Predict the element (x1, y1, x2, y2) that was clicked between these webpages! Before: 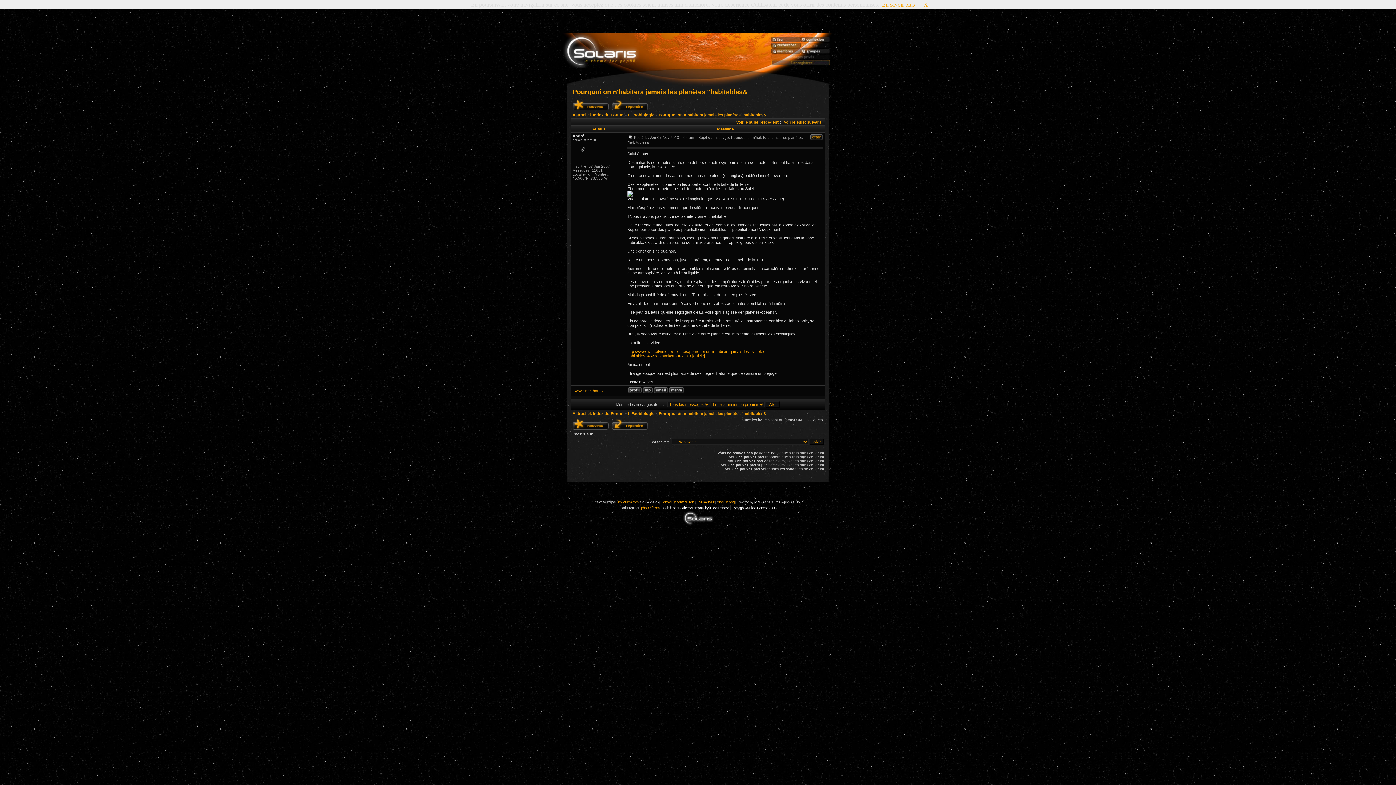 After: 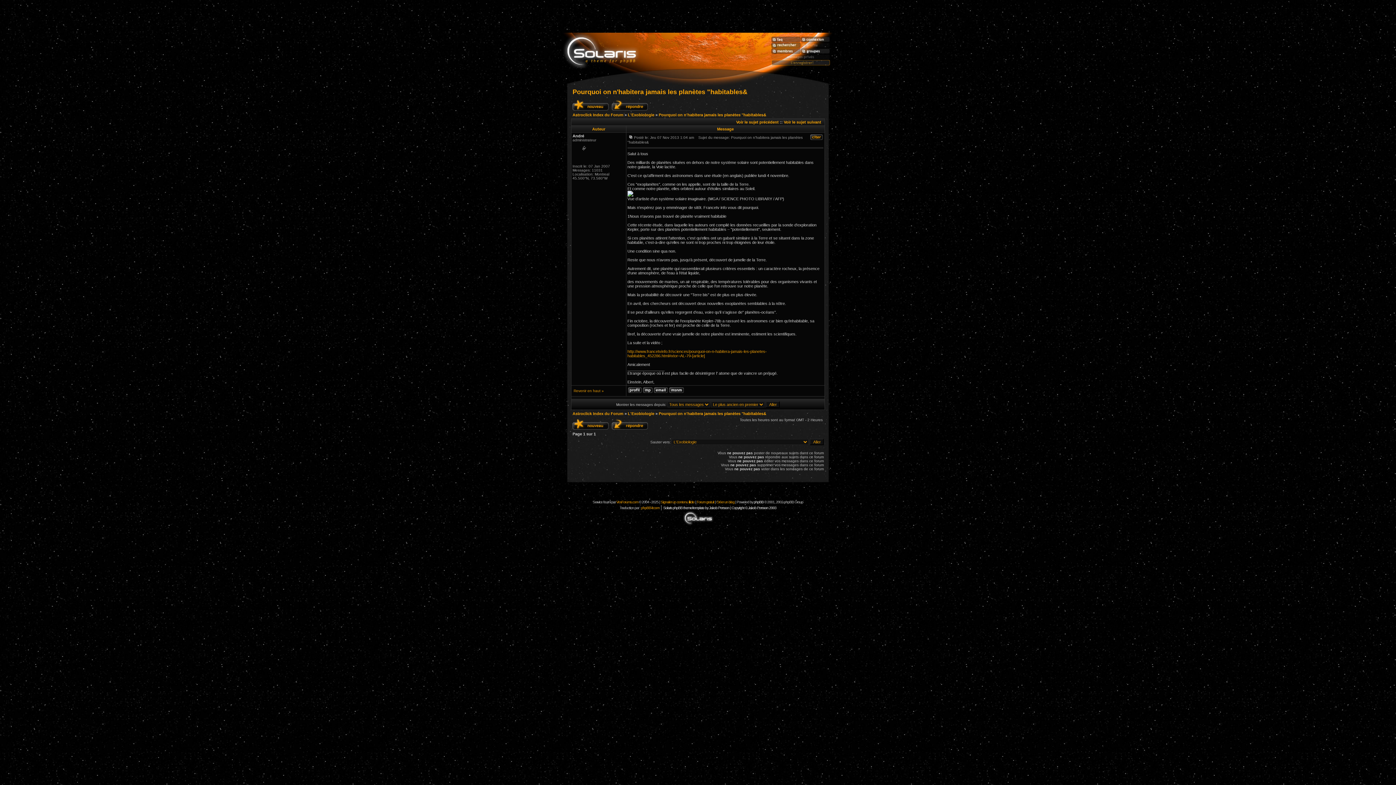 Action: label: X bbox: (923, 1, 928, 7)